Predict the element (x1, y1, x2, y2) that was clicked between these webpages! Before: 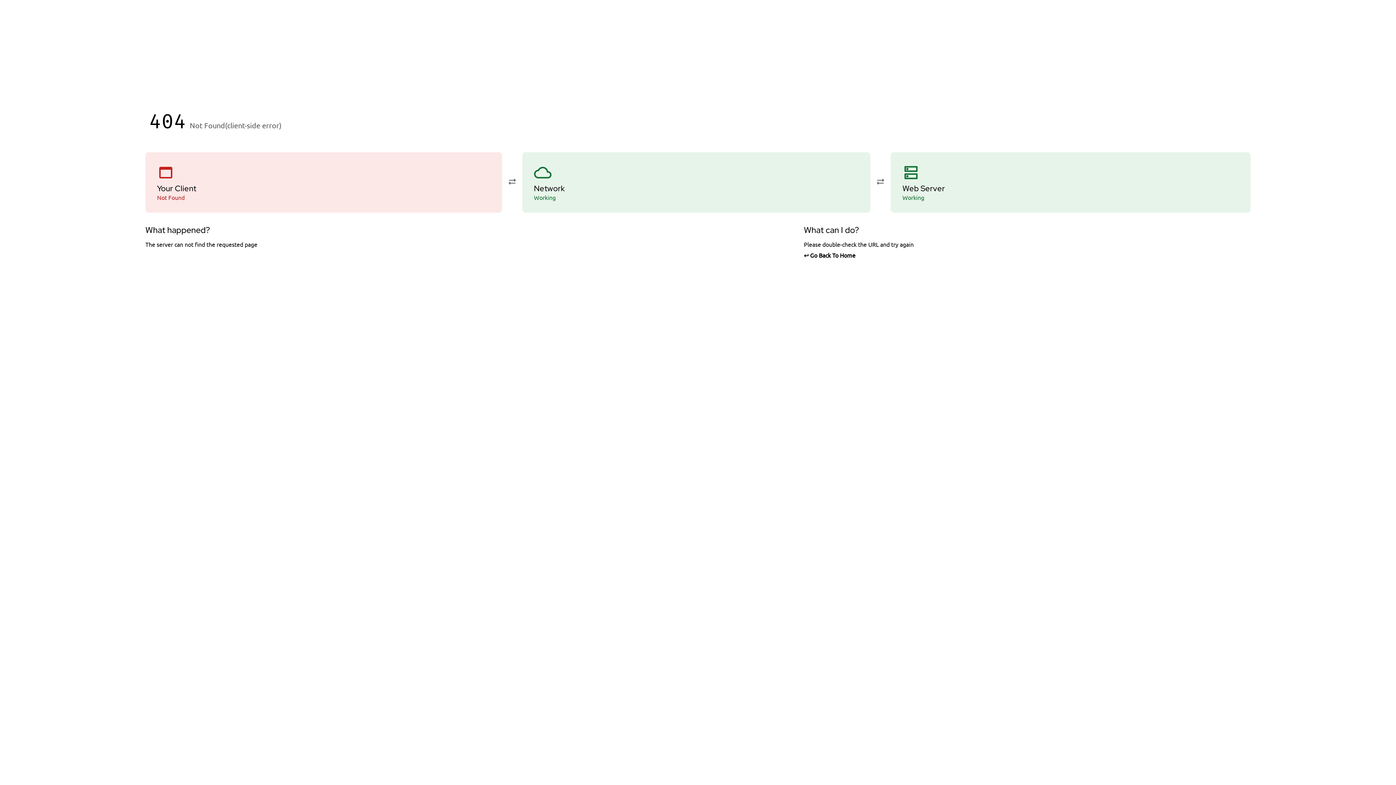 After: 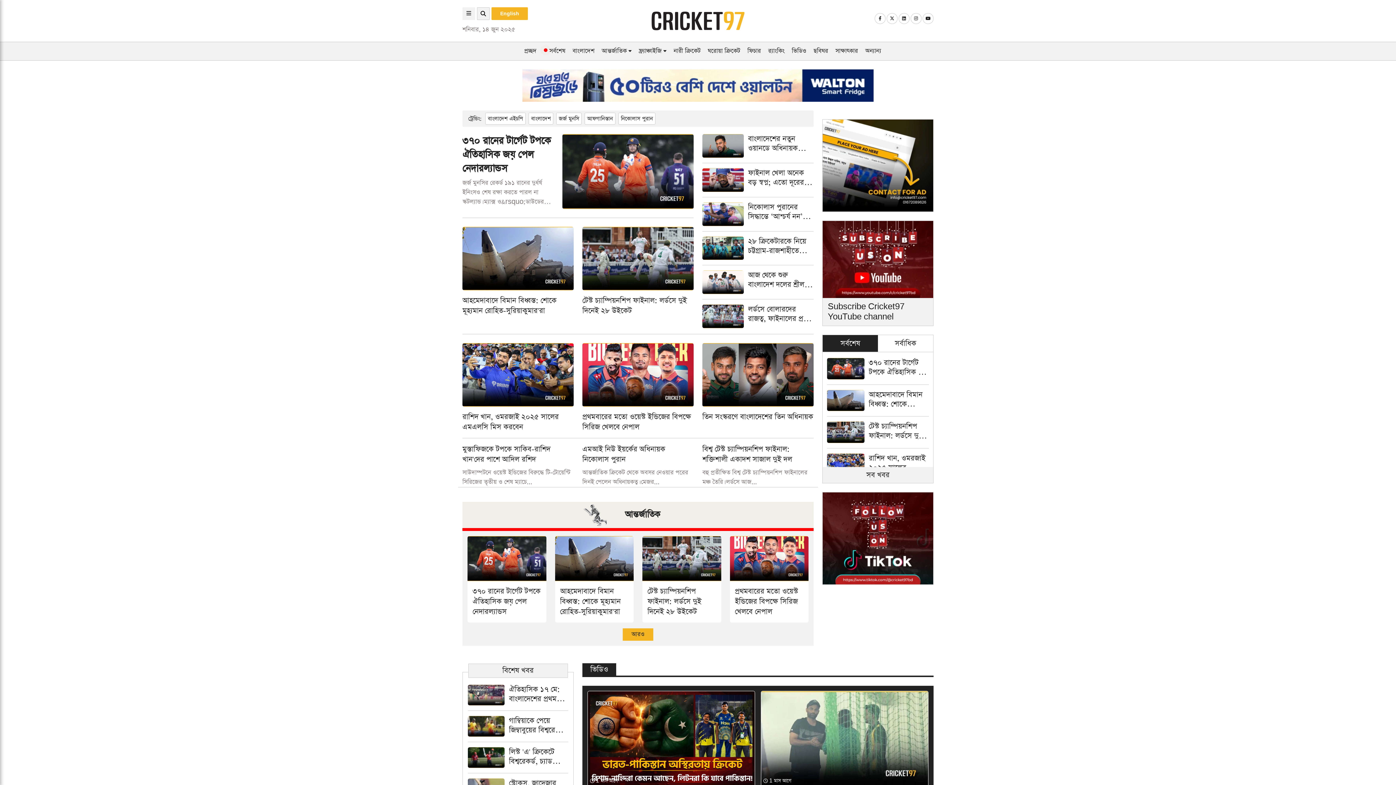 Action: bbox: (804, 251, 1250, 258) label: ↩ Go Back To Home